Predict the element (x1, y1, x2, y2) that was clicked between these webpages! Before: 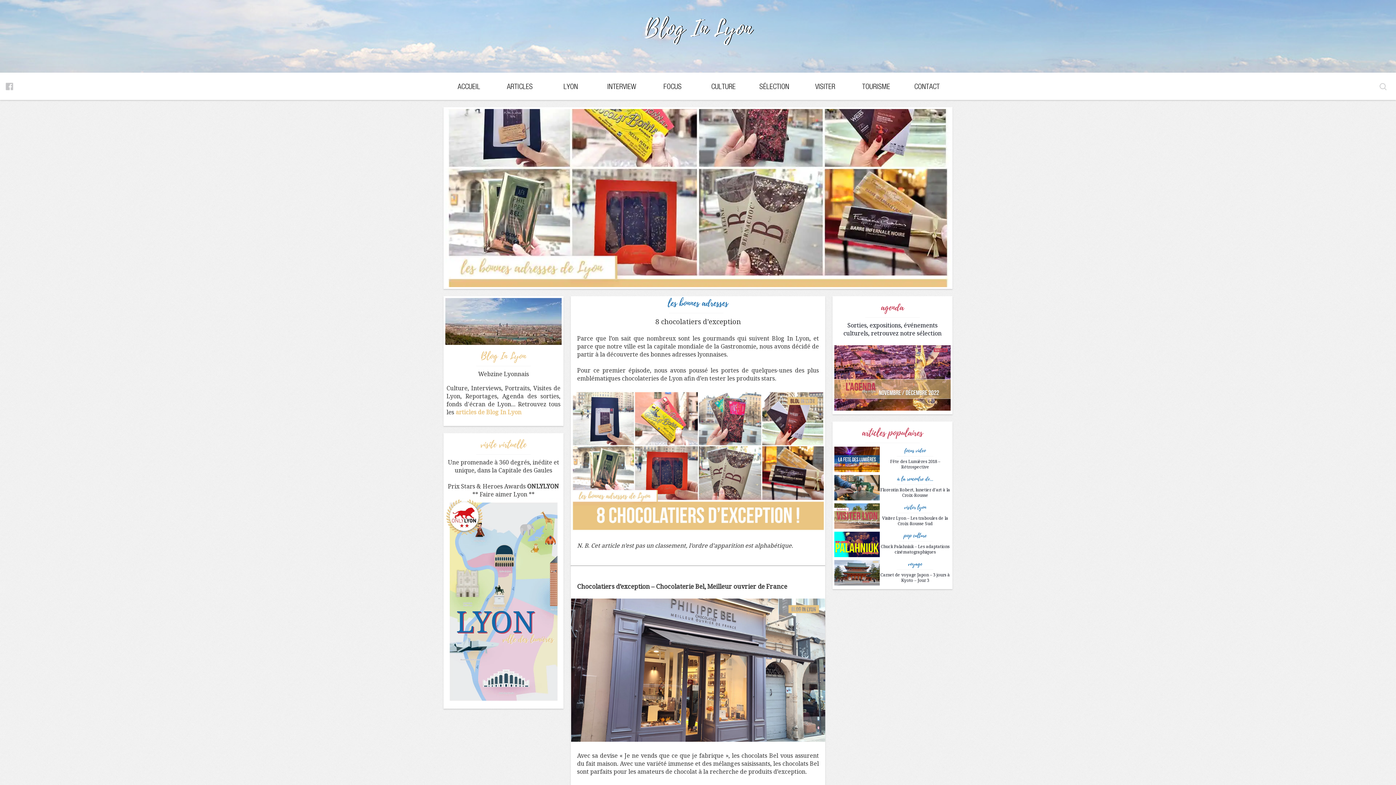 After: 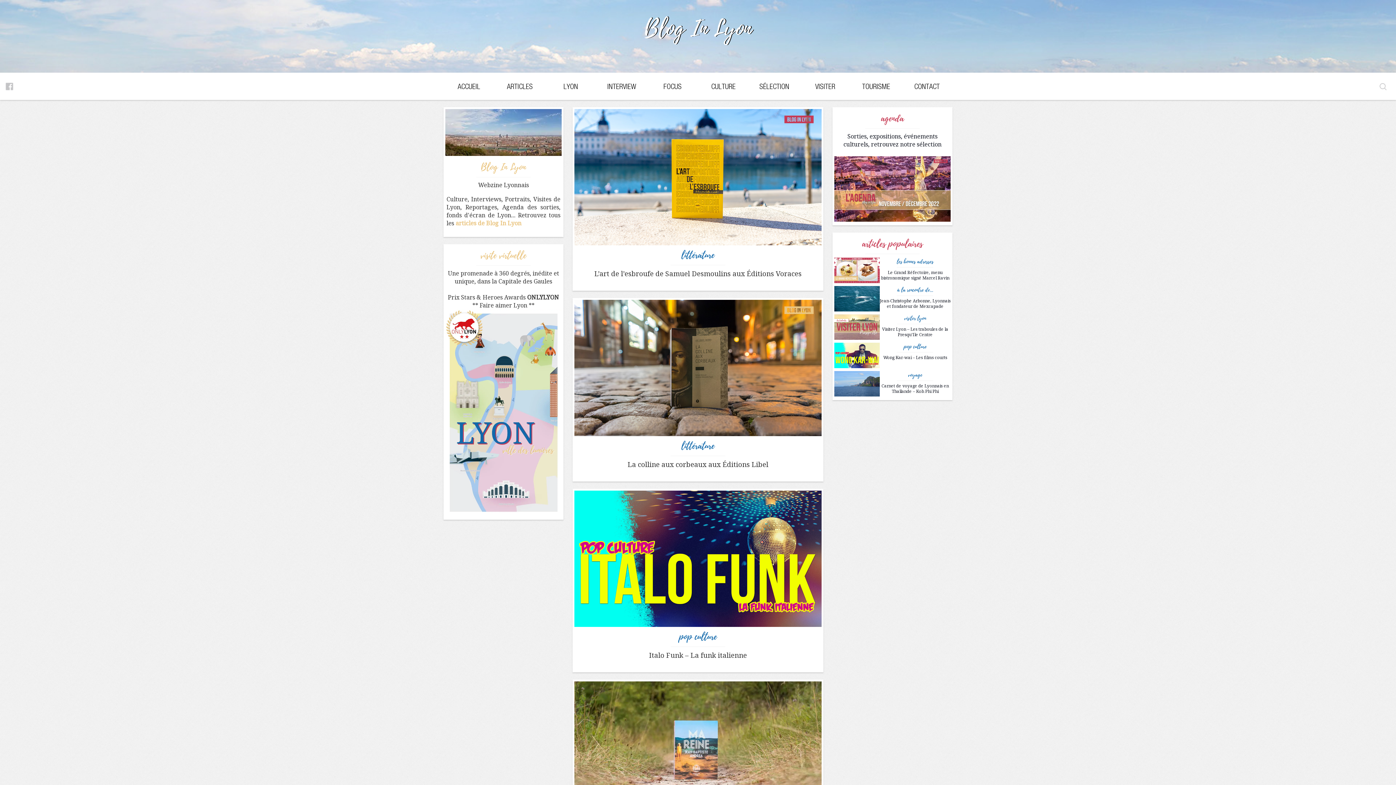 Action: bbox: (698, 72, 749, 100) label: CULTURE